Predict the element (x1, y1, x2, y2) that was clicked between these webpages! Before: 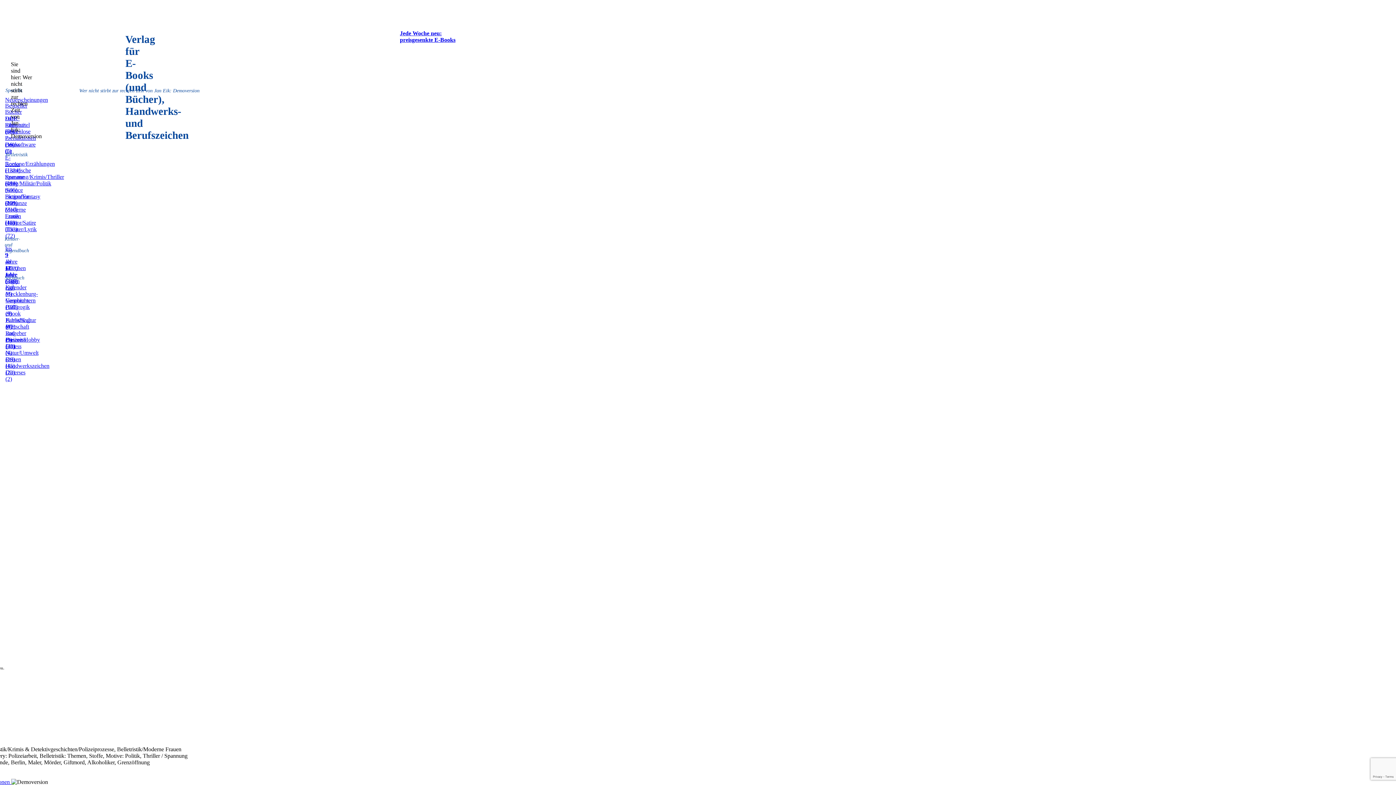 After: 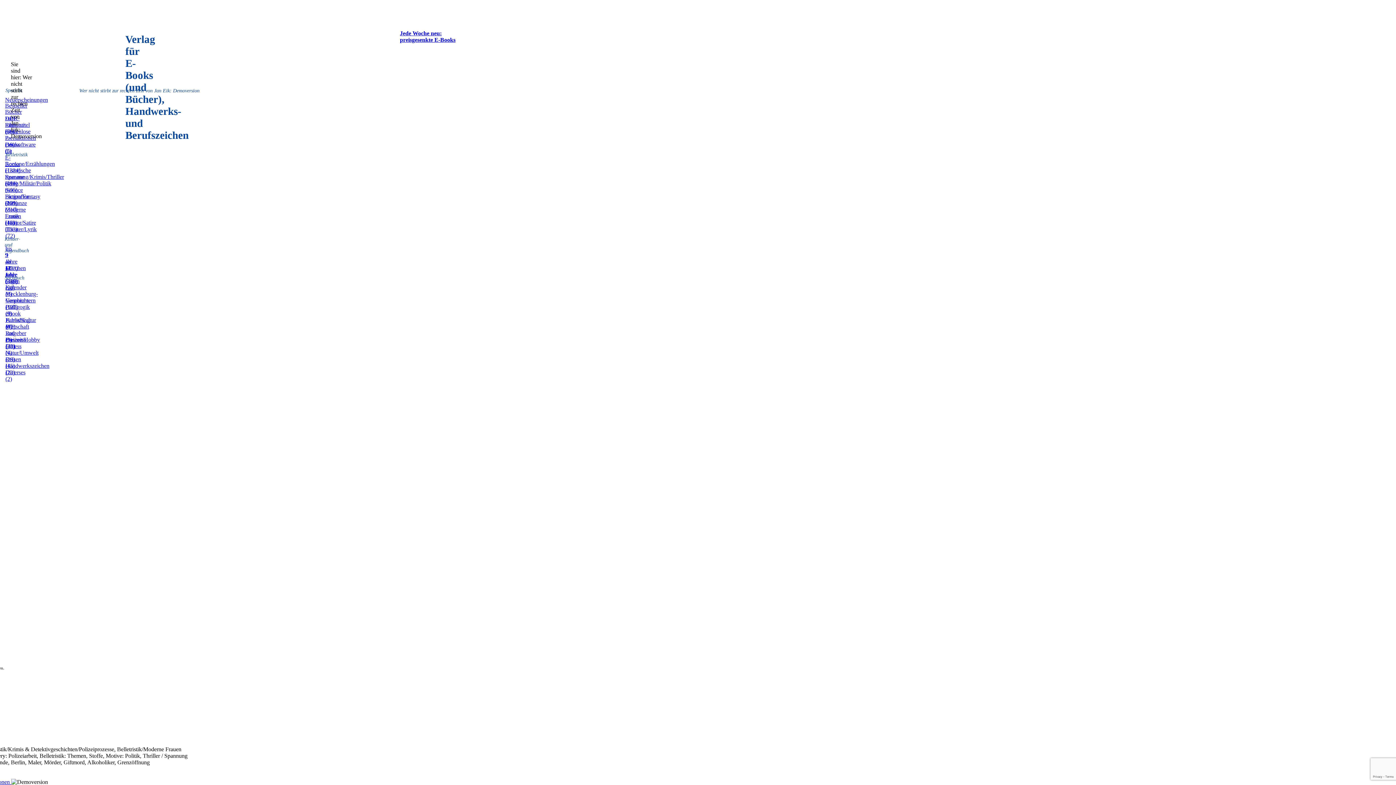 Action: bbox: (400, 36, 455, 42) label: preisgesenkte E-Books